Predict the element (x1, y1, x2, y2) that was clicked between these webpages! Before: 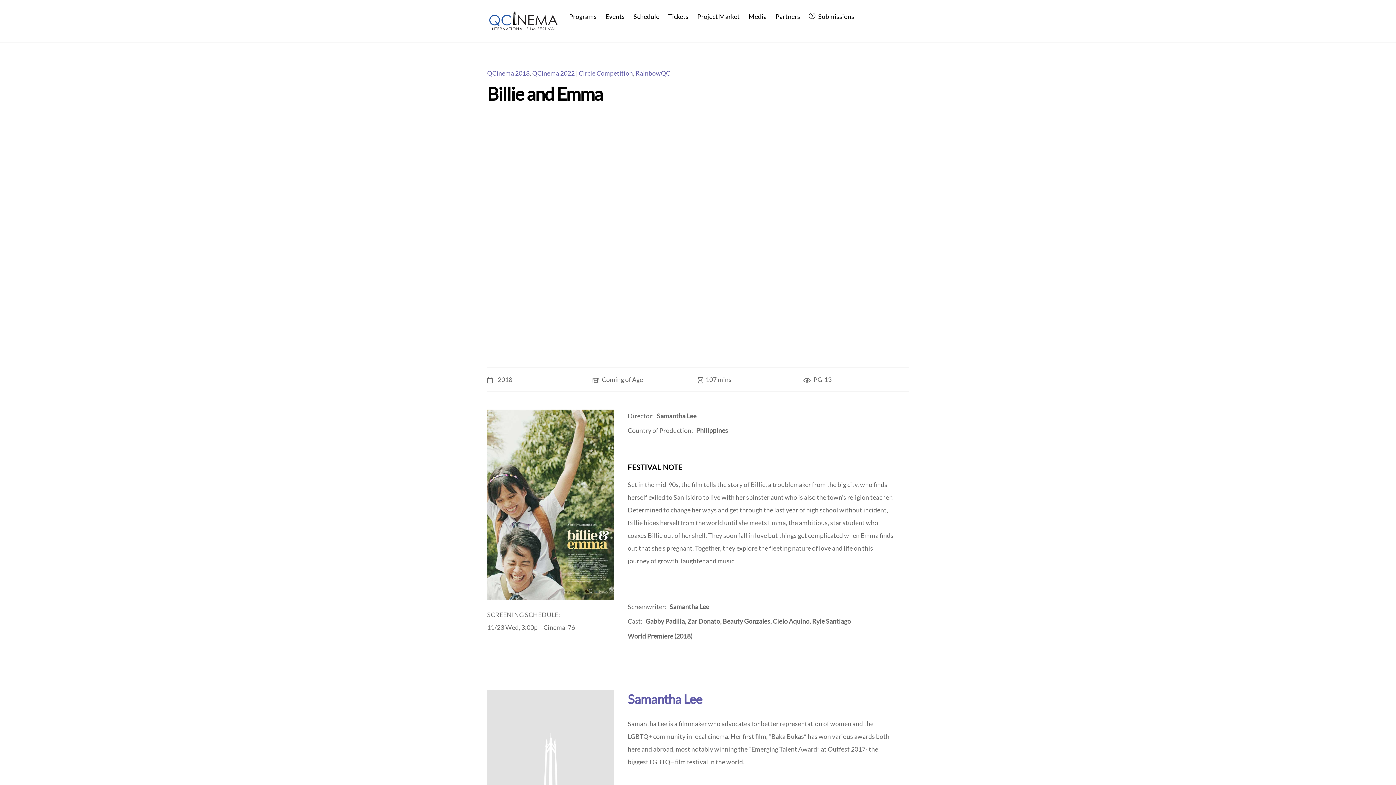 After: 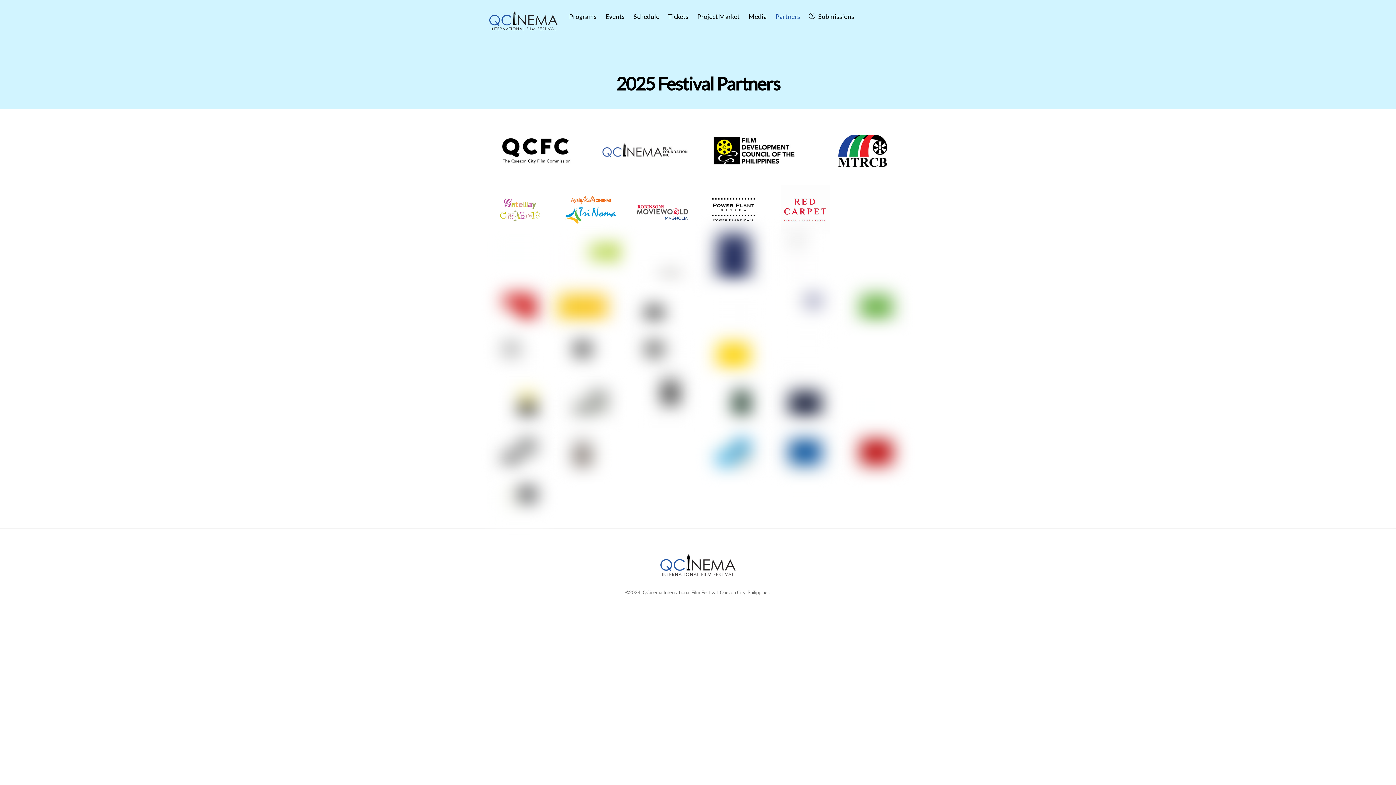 Action: bbox: (771, 6, 804, 26) label: Partners